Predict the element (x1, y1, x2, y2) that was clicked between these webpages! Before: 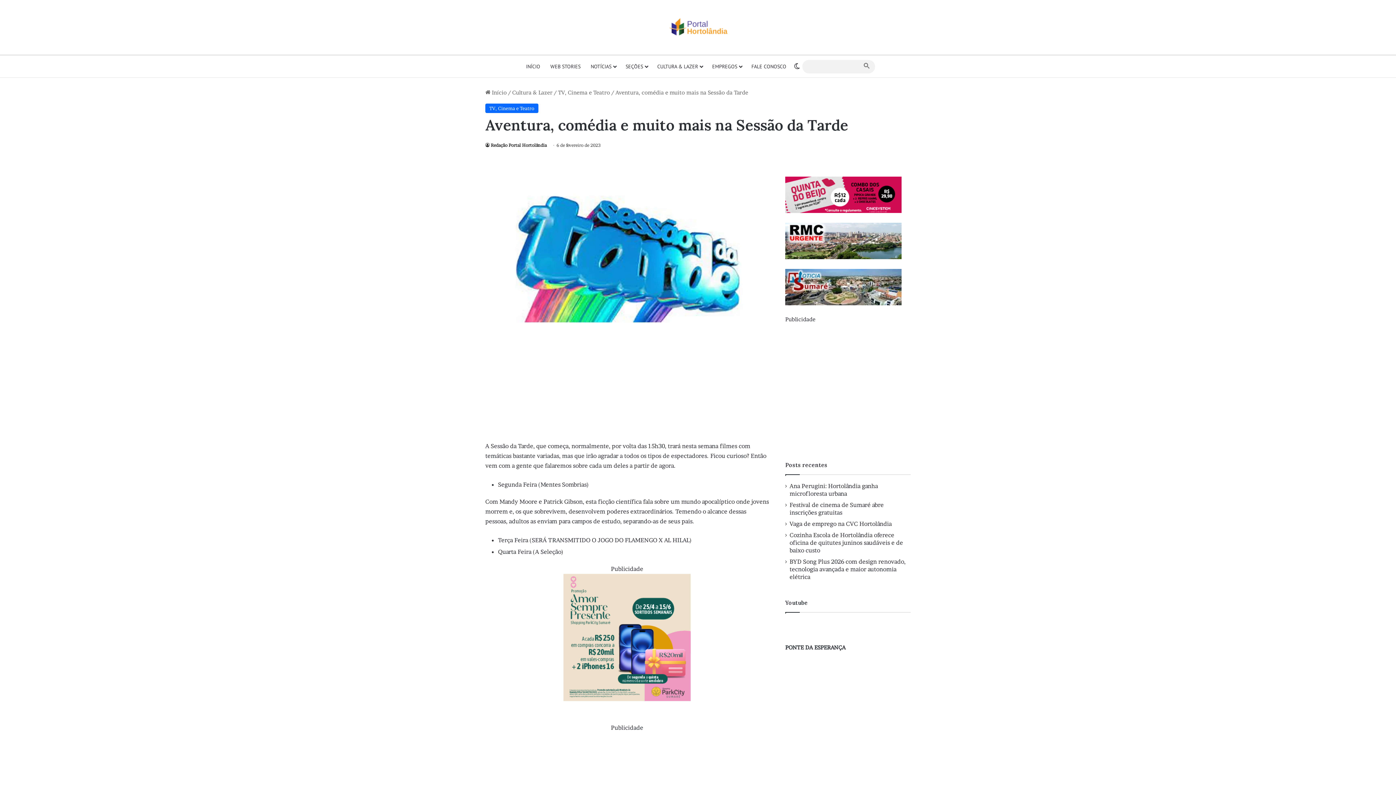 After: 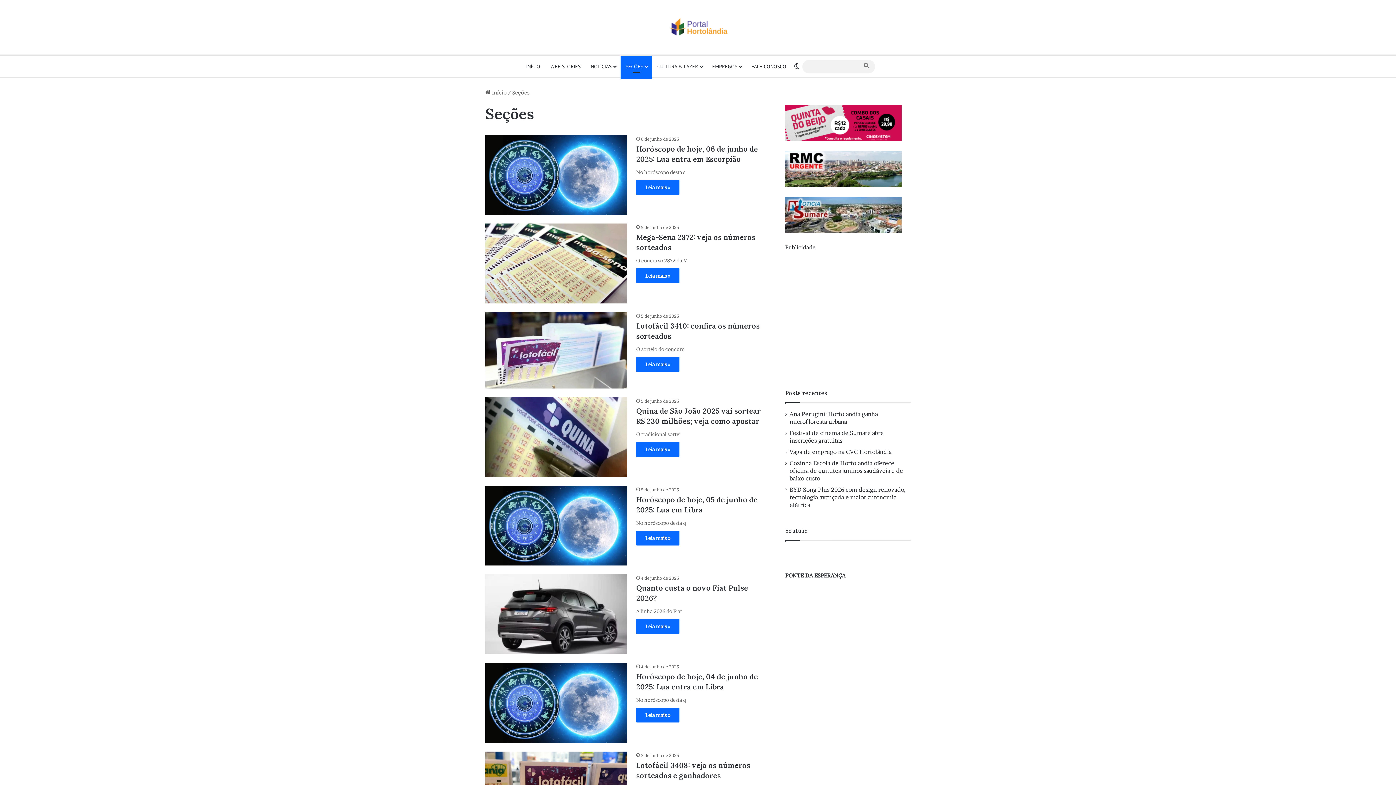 Action: label: SEÇÕES bbox: (620, 55, 652, 77)